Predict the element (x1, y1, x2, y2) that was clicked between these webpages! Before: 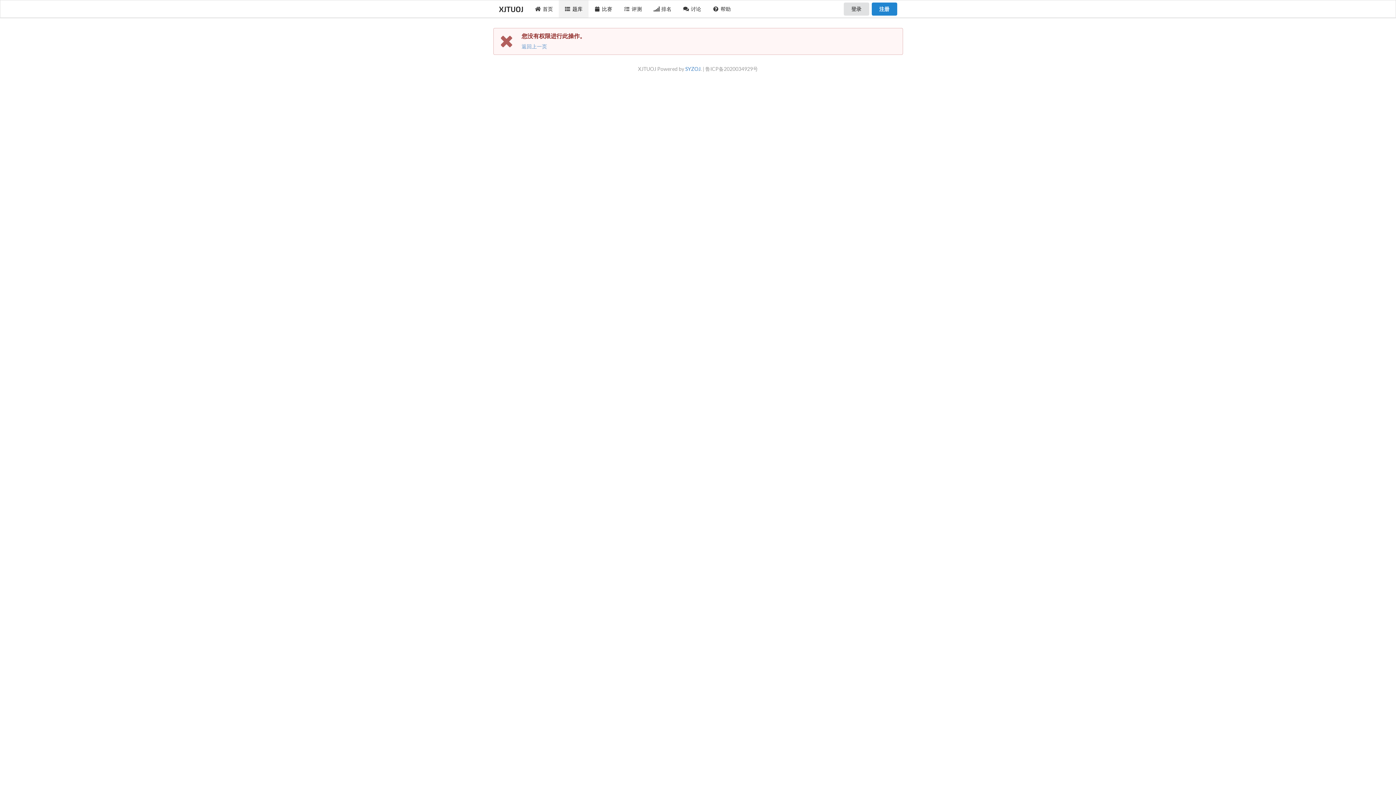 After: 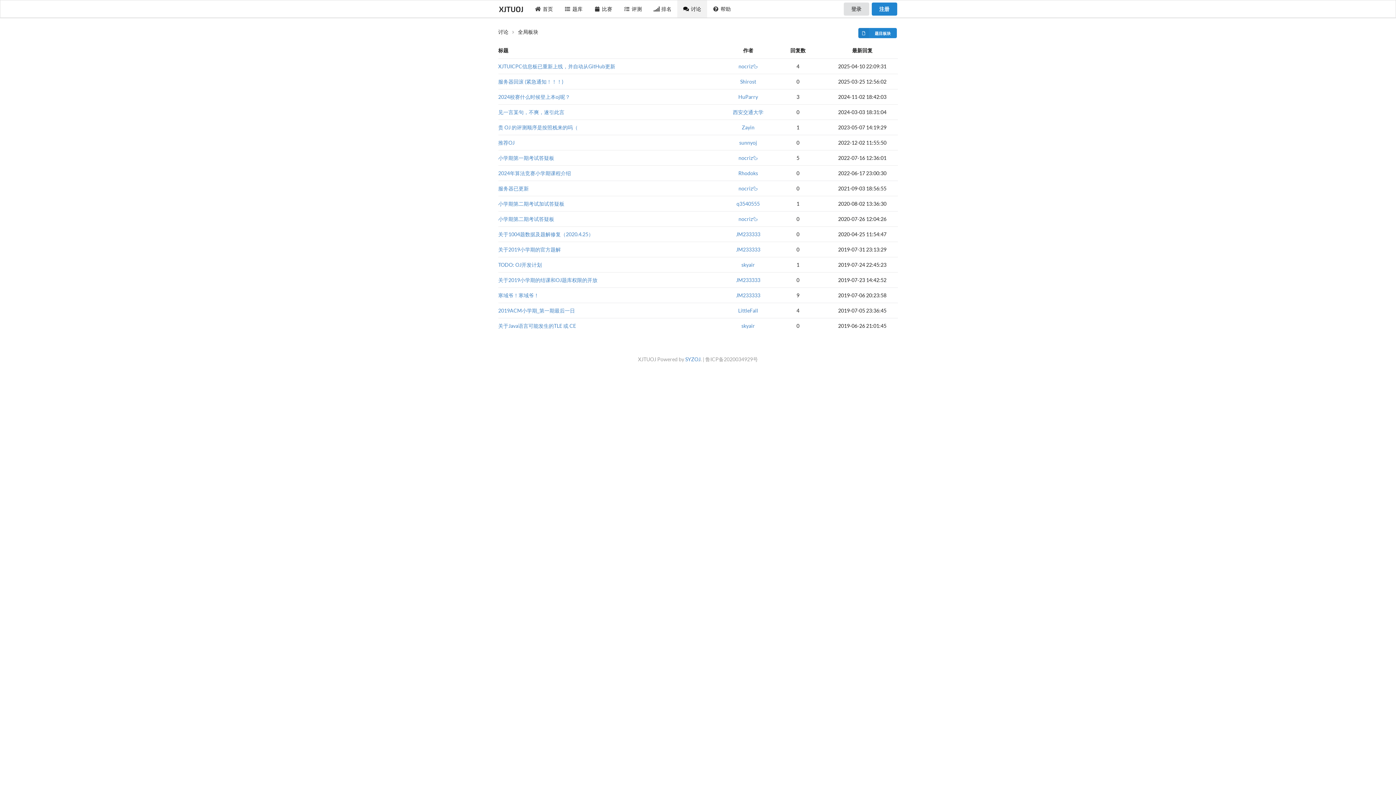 Action: bbox: (677, 0, 707, 17) label: 讨论